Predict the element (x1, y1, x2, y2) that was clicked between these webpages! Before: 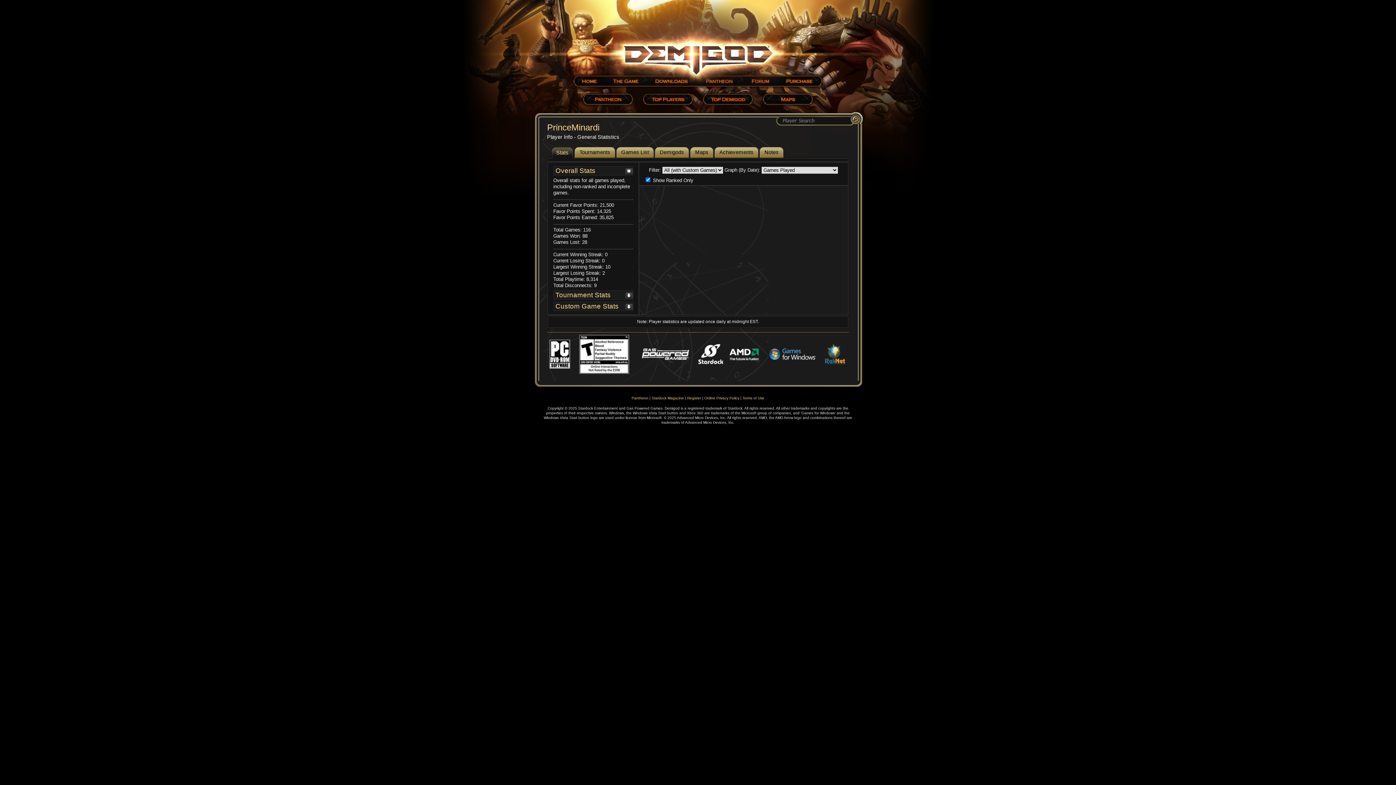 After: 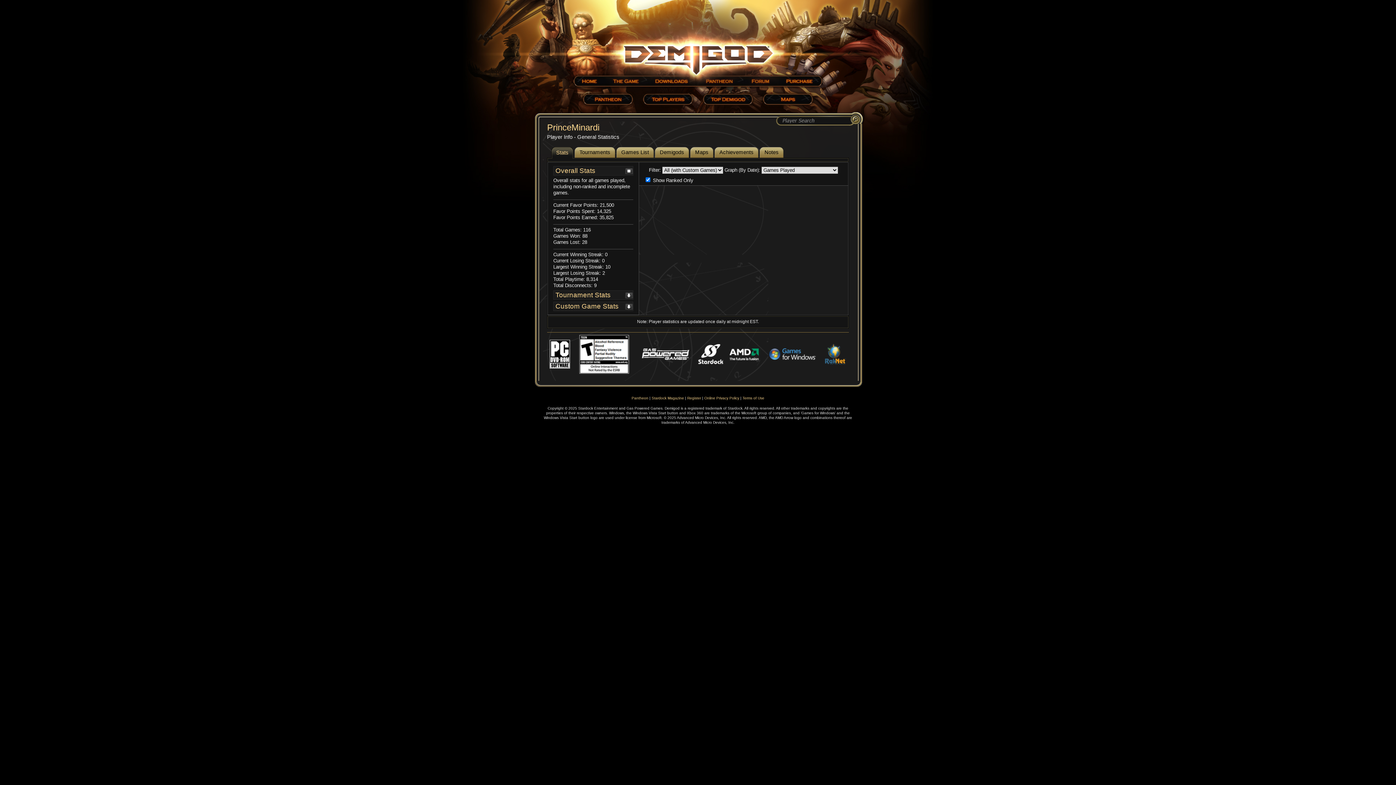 Action: bbox: (551, 147, 573, 158) label: Stats